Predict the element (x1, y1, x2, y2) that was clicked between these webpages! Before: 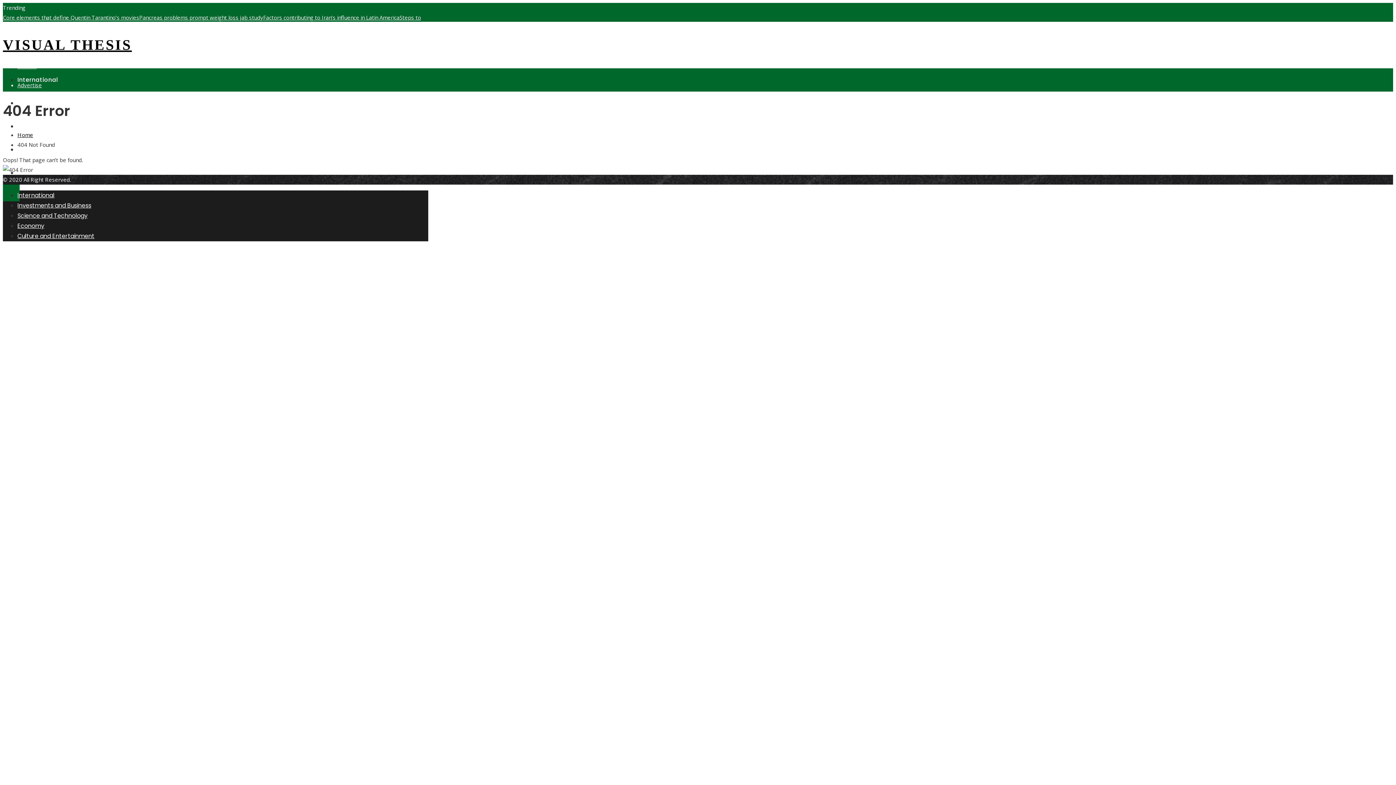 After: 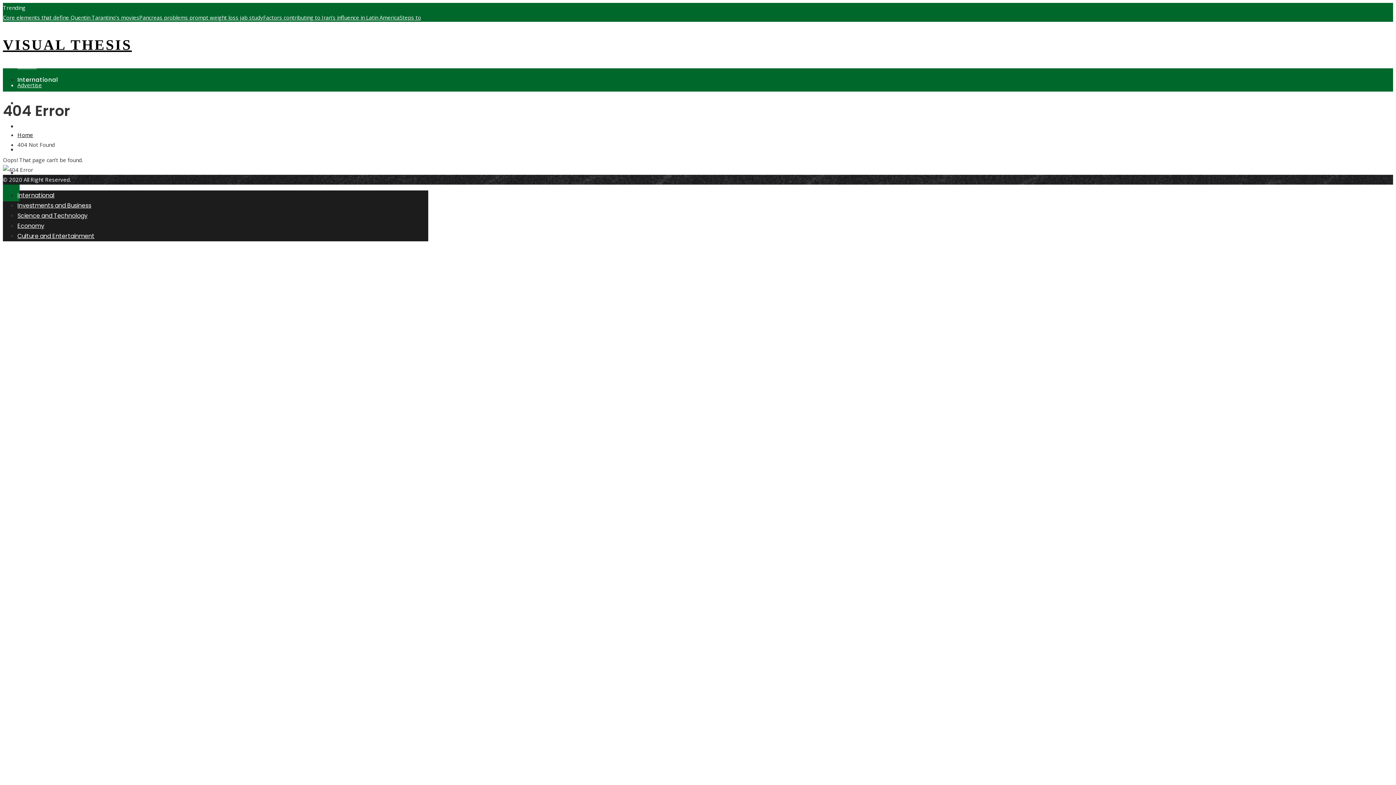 Action: bbox: (17, 62, 36, 69) label: Contact